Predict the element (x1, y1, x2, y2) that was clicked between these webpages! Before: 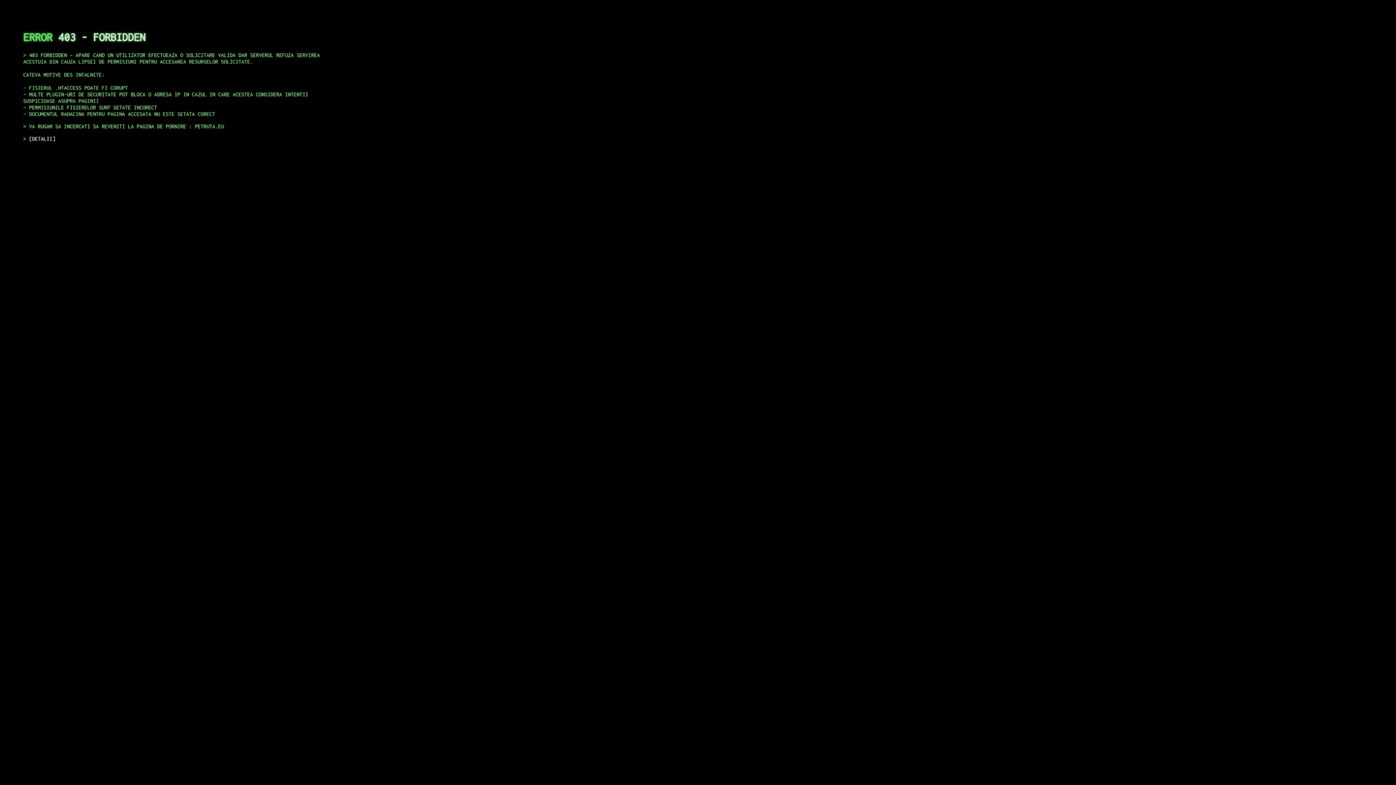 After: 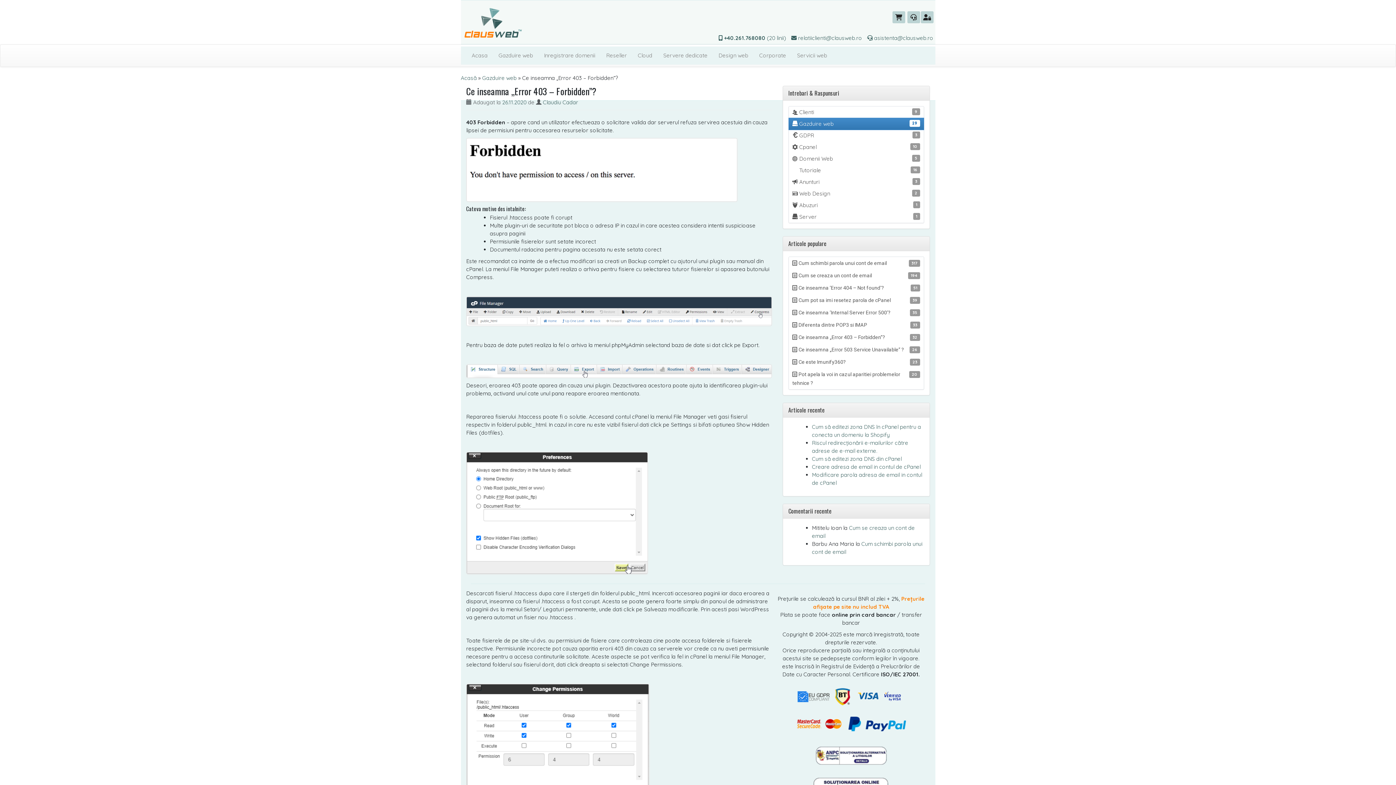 Action: label: DETALII bbox: (29, 135, 55, 141)